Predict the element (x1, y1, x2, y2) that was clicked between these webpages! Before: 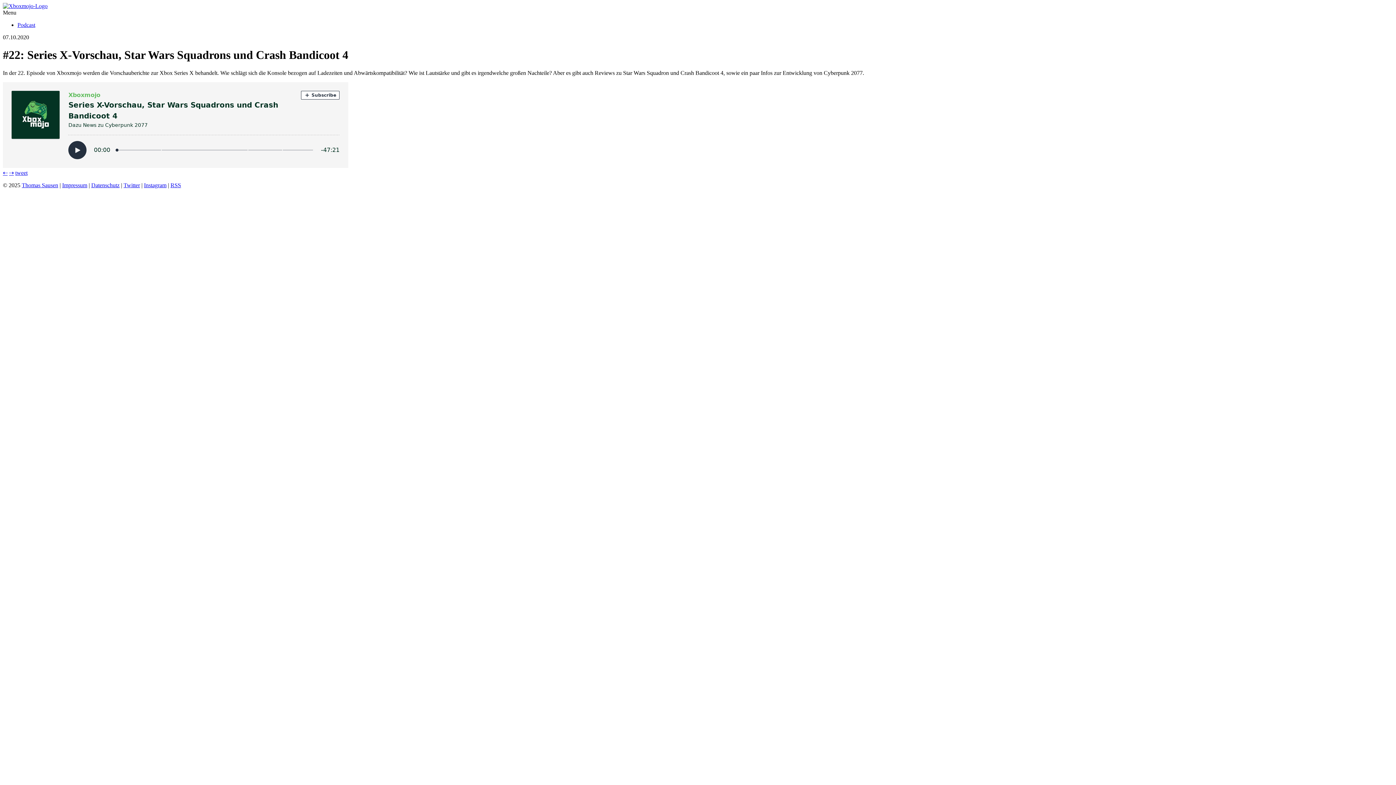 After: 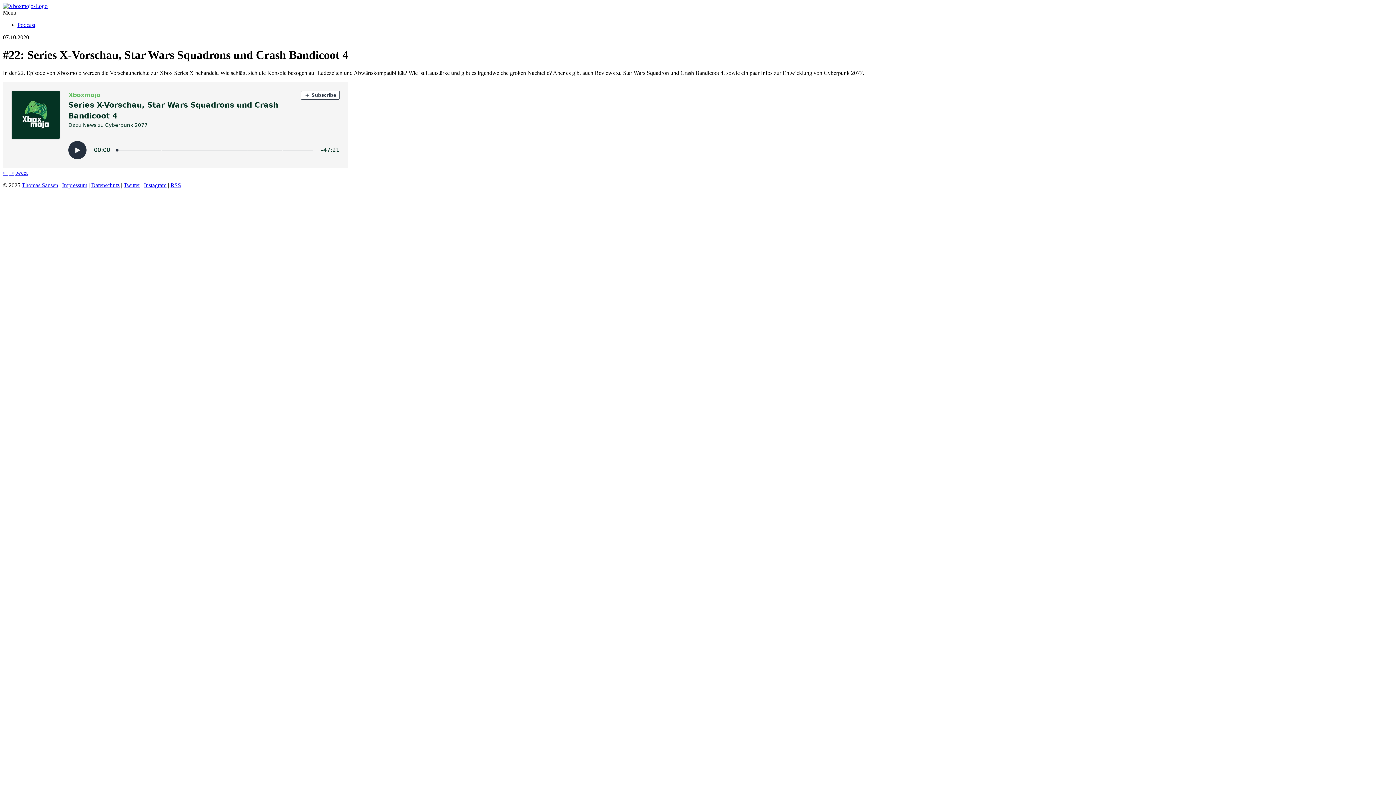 Action: label: tweet bbox: (15, 169, 27, 175)